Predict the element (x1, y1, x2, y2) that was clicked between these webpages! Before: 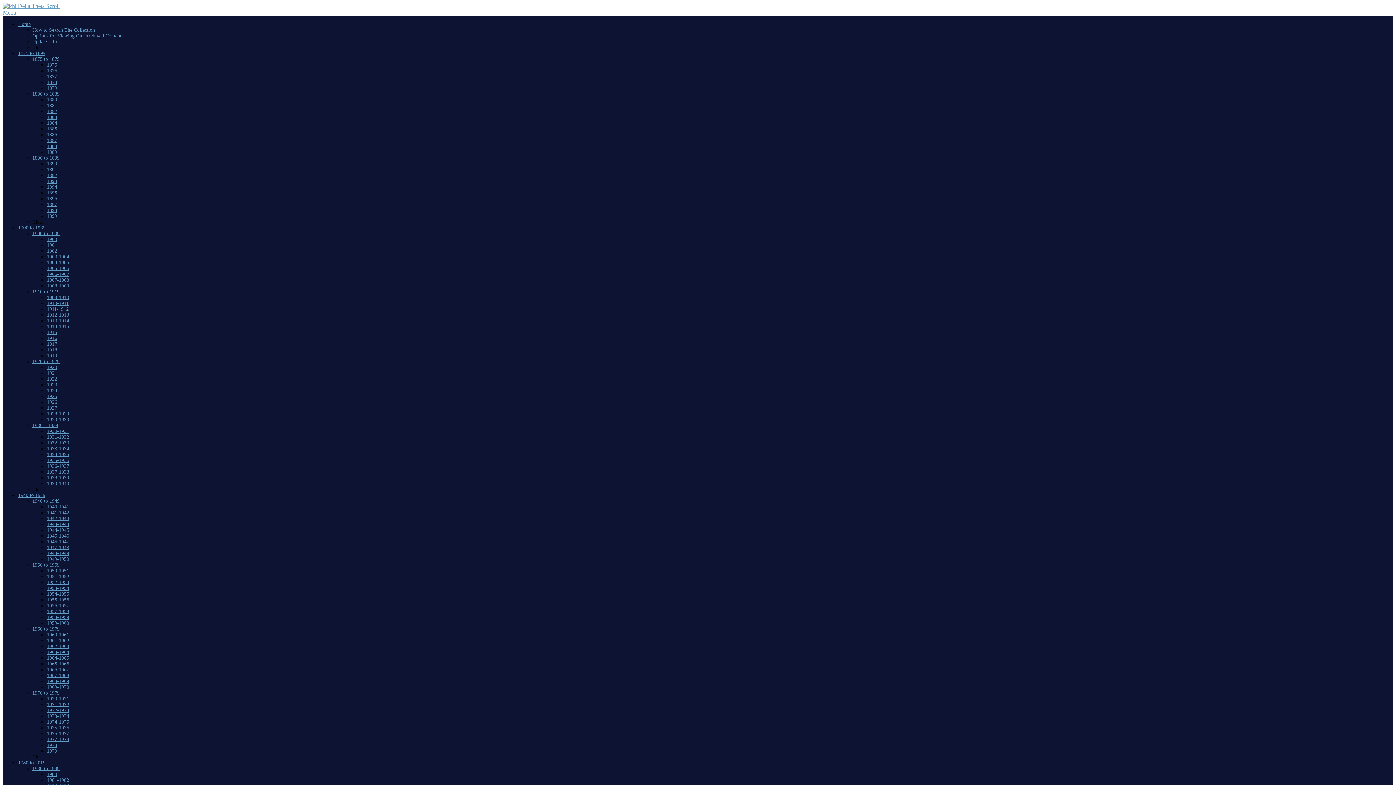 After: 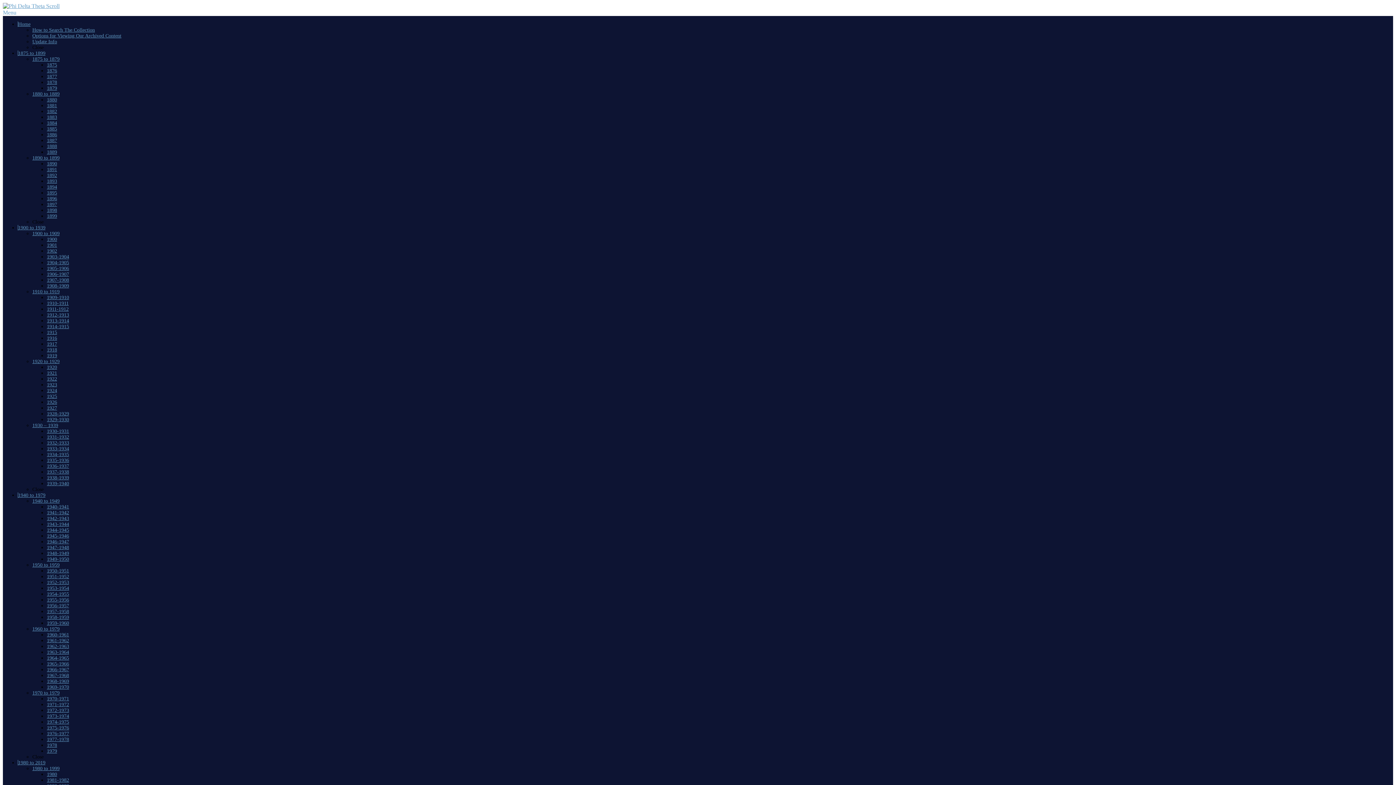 Action: bbox: (46, 748, 57, 754) label: 1979